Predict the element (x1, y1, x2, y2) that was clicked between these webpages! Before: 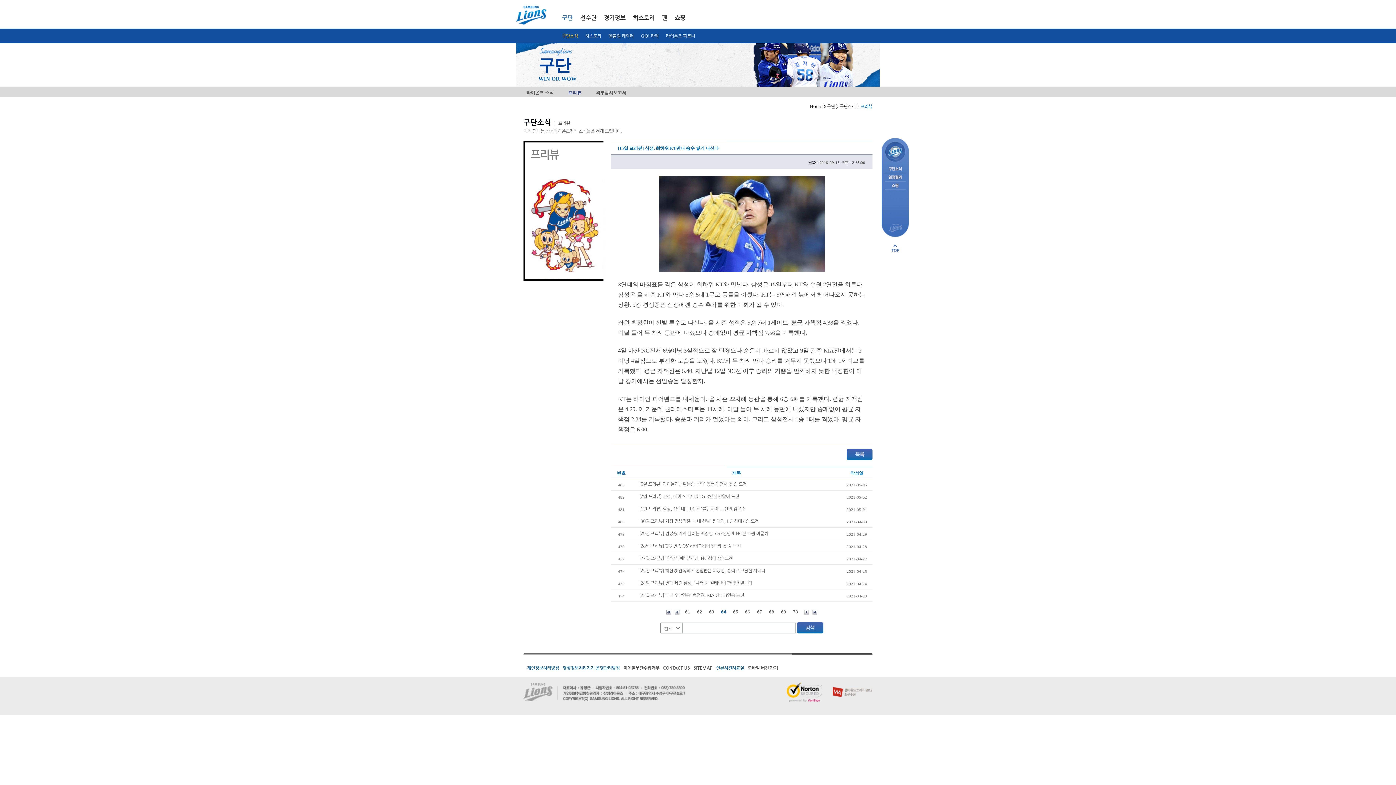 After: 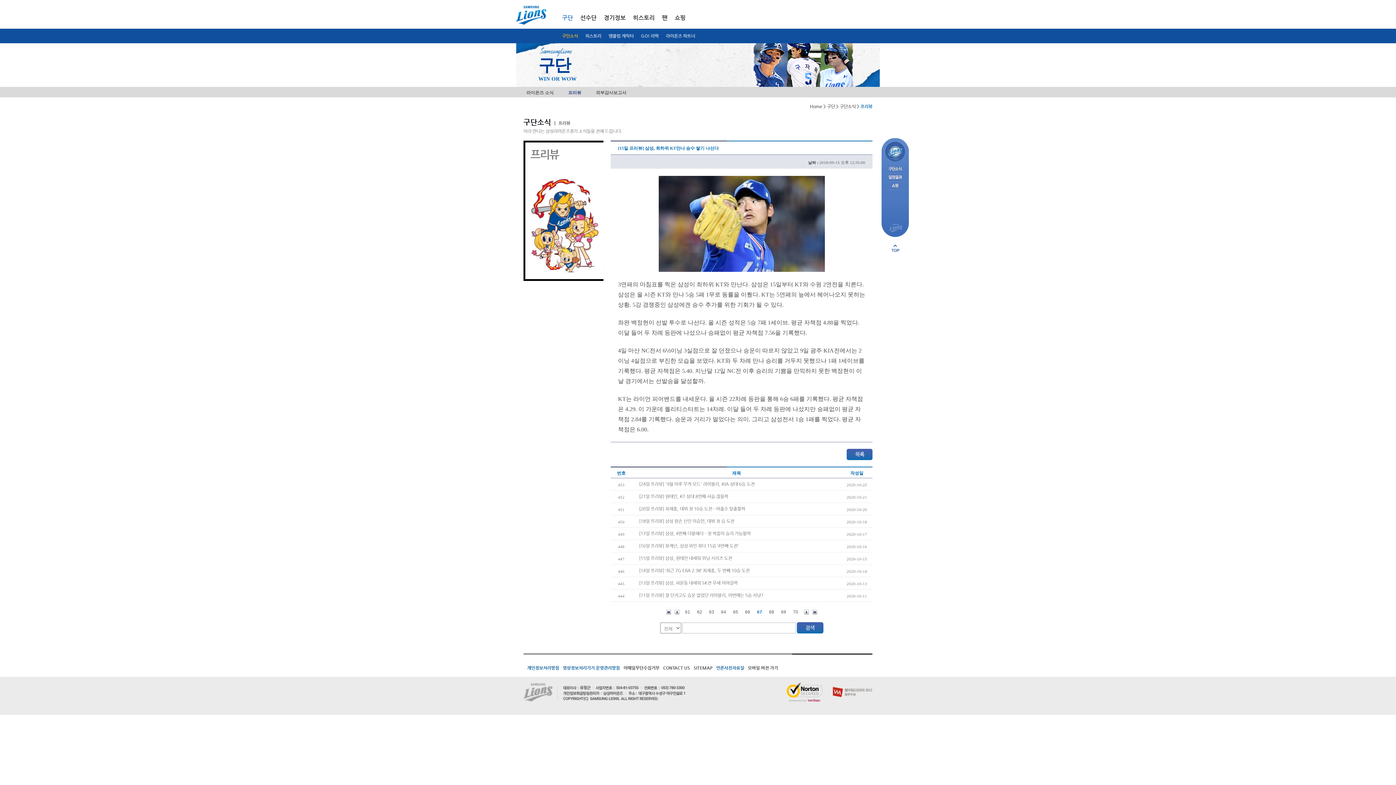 Action: label: 67 bbox: (754, 607, 765, 617)